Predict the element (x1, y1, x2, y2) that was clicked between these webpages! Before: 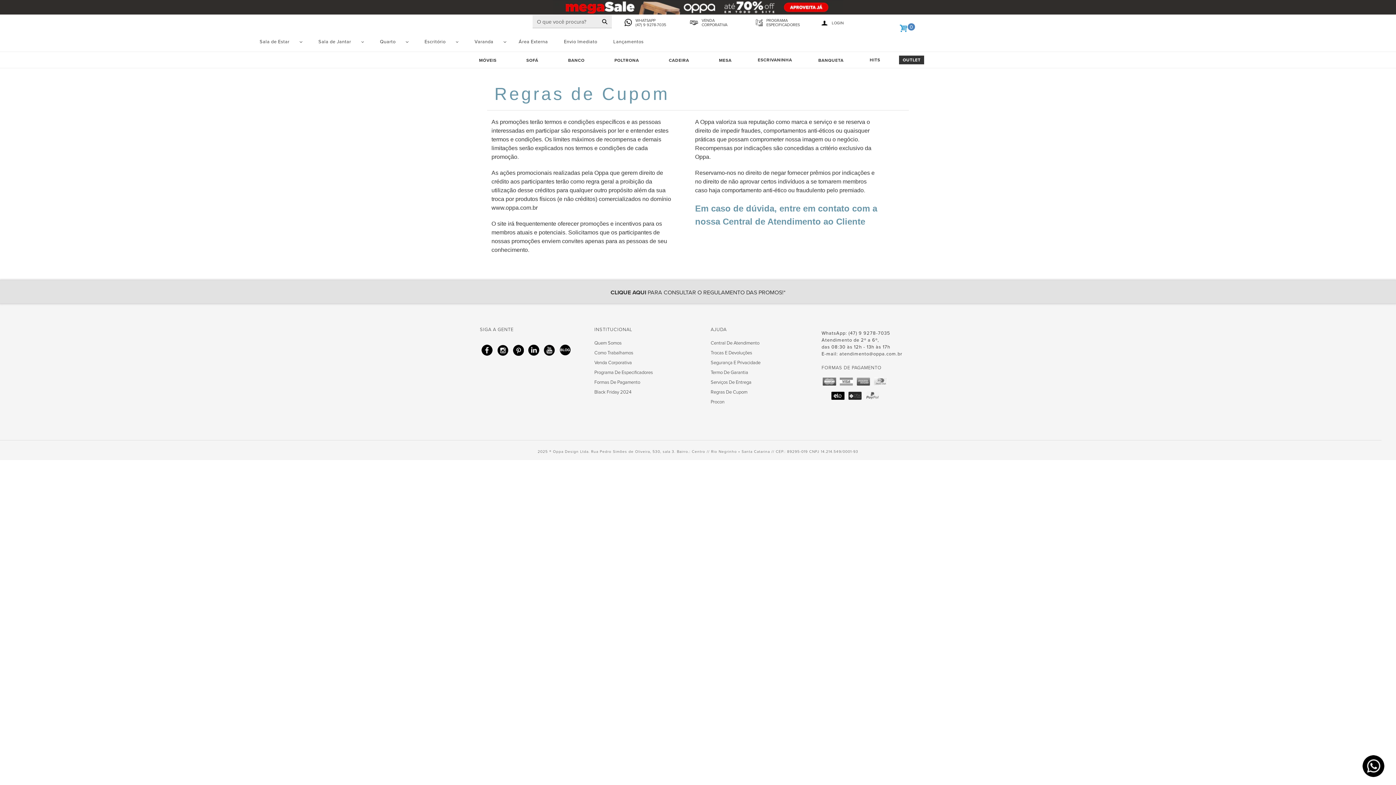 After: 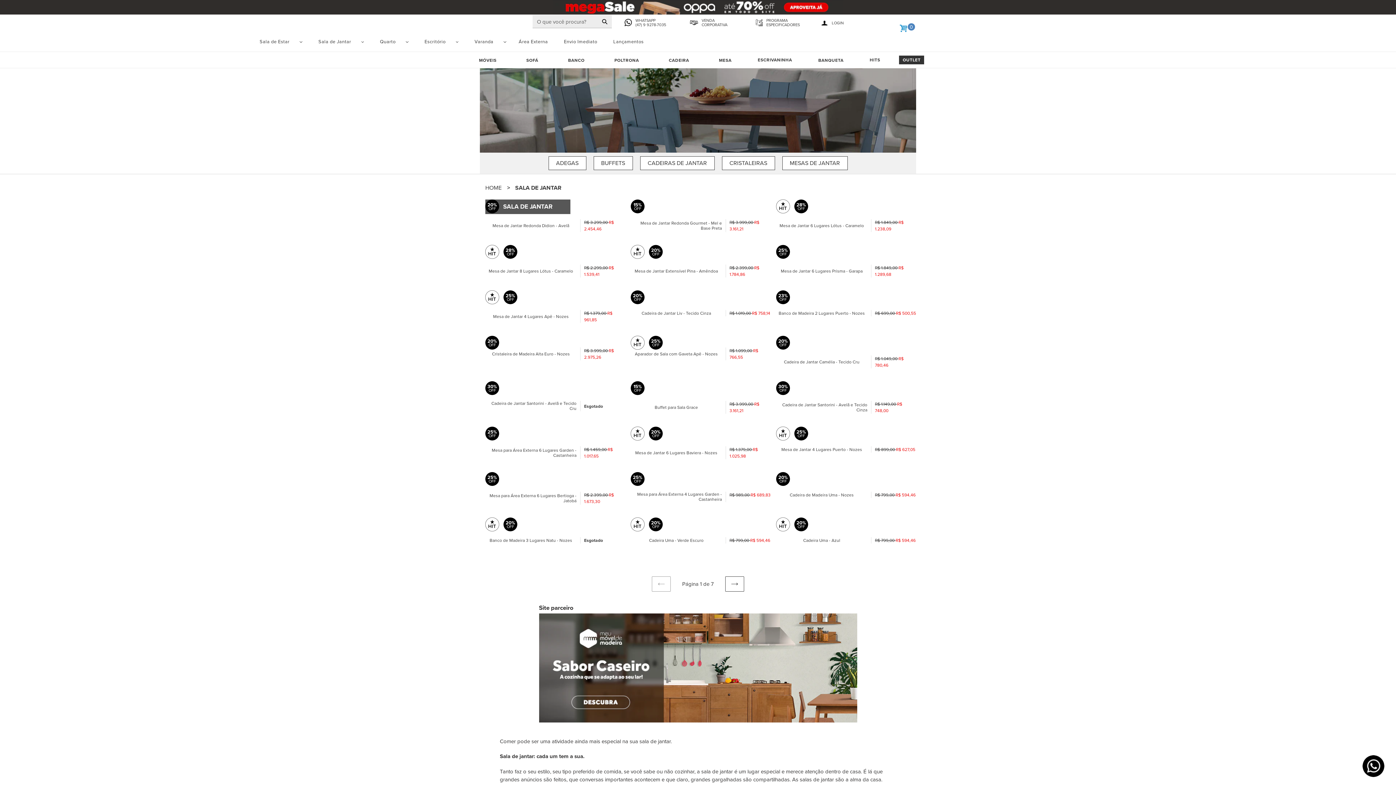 Action: label: Sala de Jantar bbox: (314, 37, 354, 46)